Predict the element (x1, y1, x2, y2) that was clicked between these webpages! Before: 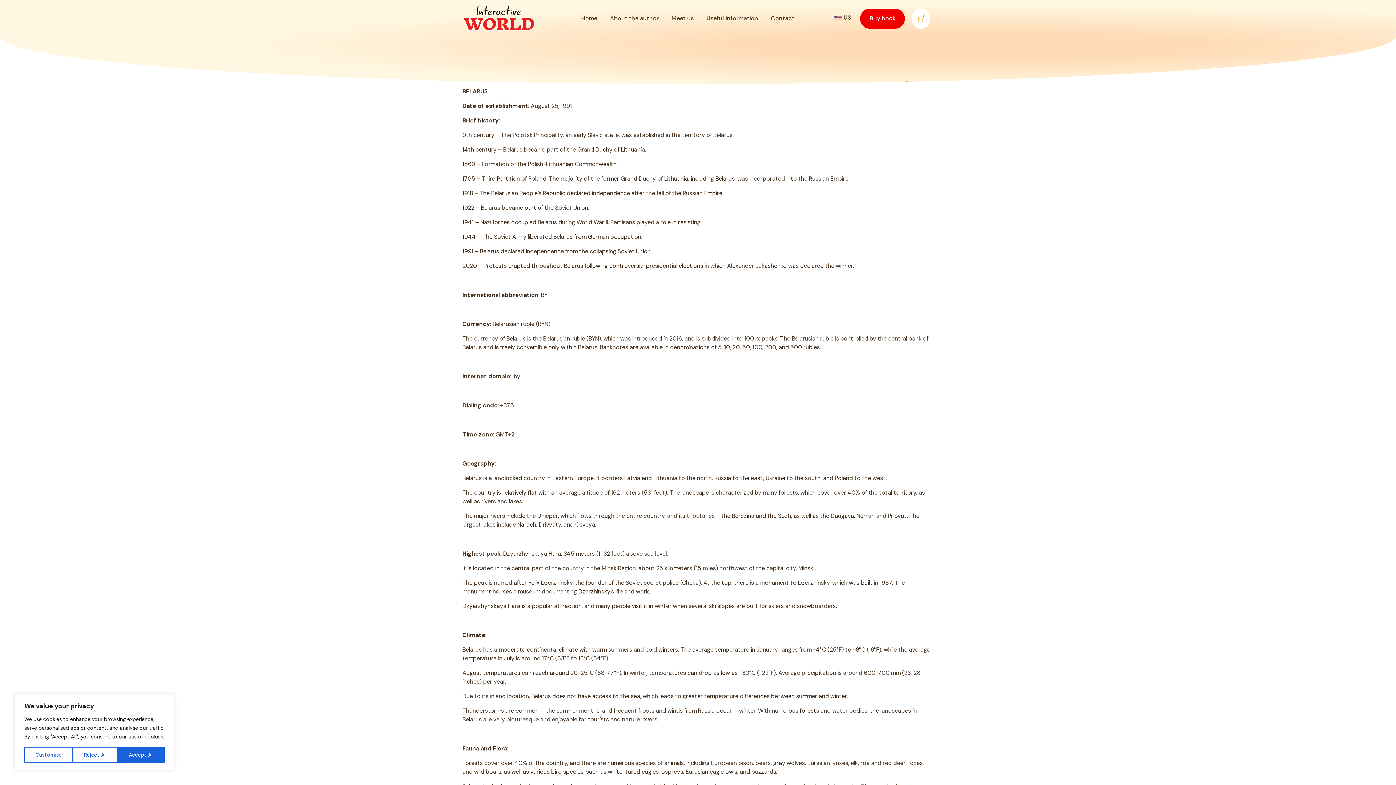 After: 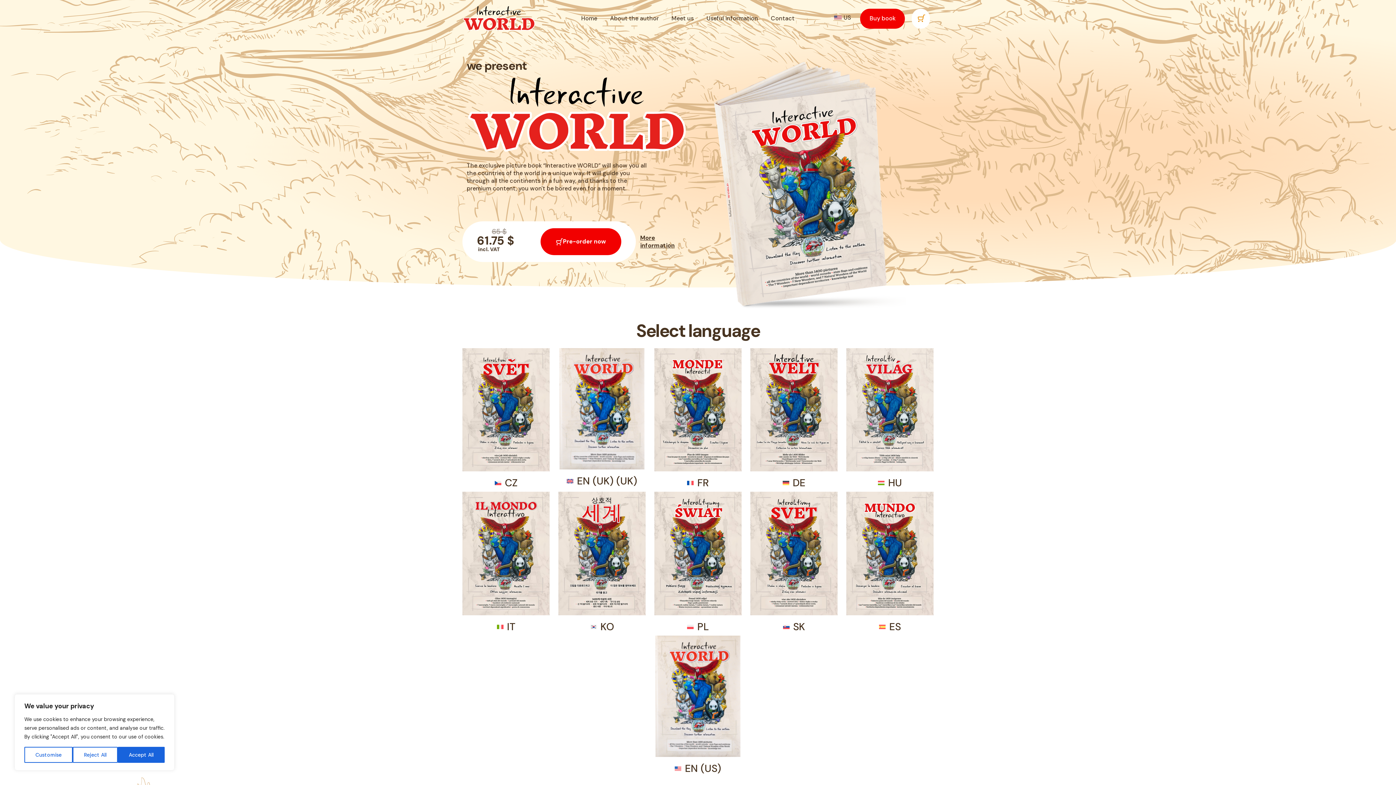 Action: bbox: (578, 11, 600, 25) label: Home